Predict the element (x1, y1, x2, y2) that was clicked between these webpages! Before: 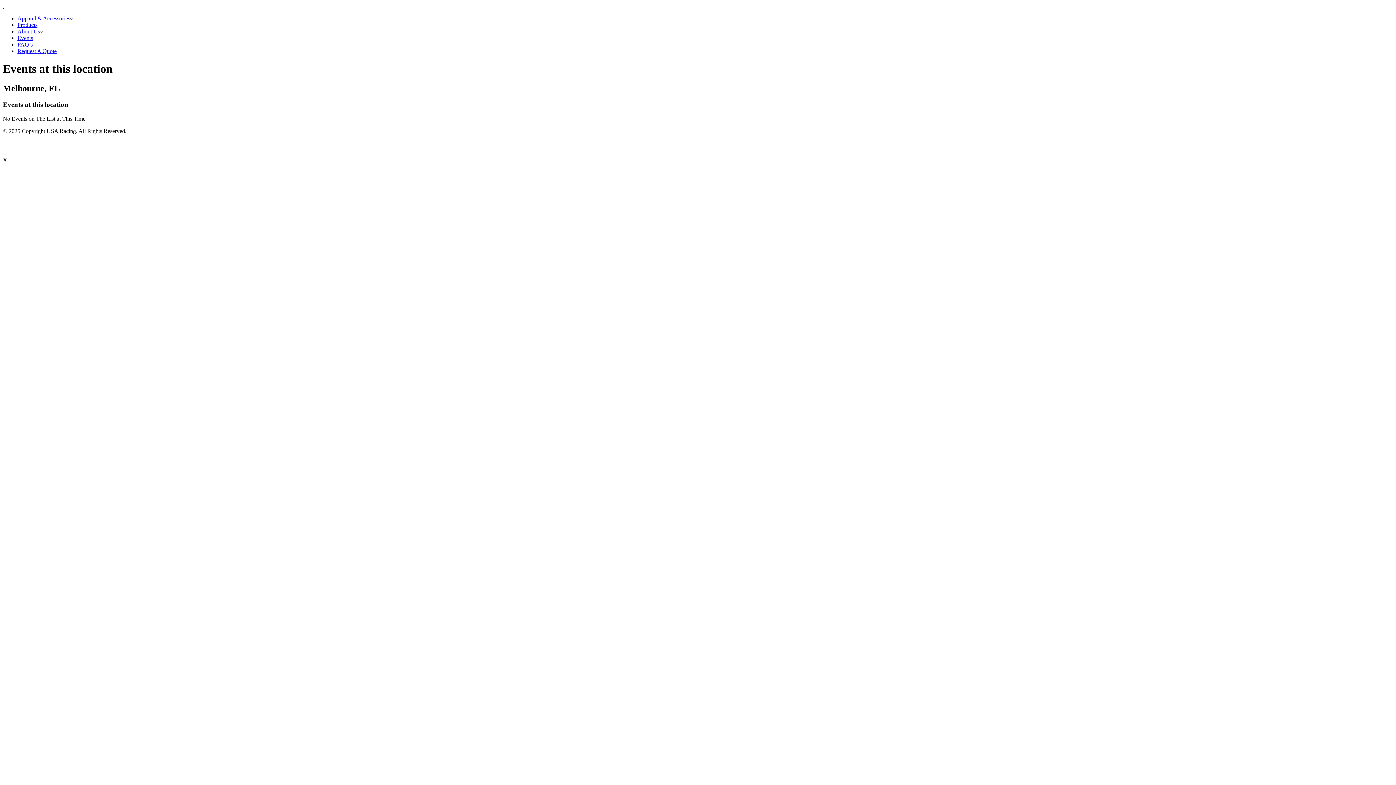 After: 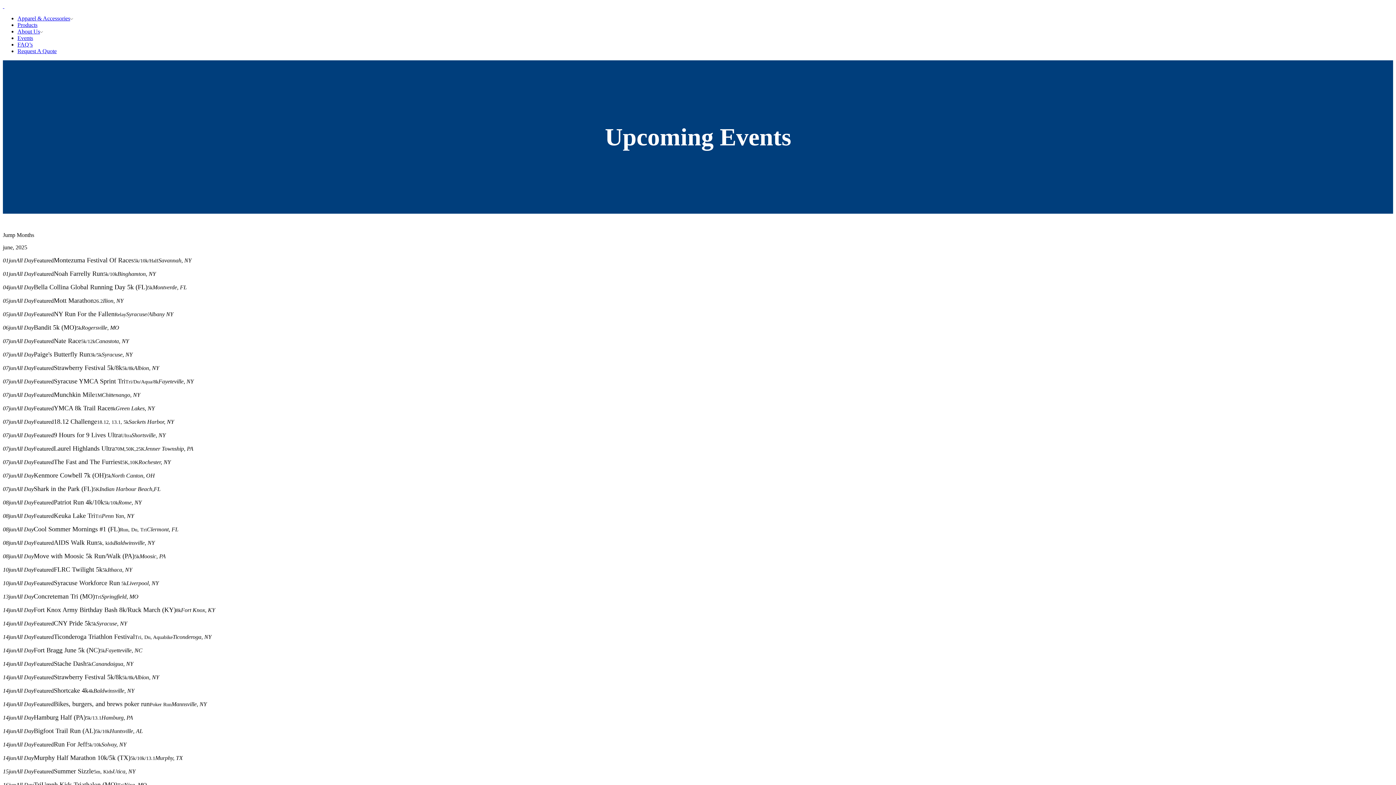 Action: bbox: (17, 34, 33, 41) label: Events